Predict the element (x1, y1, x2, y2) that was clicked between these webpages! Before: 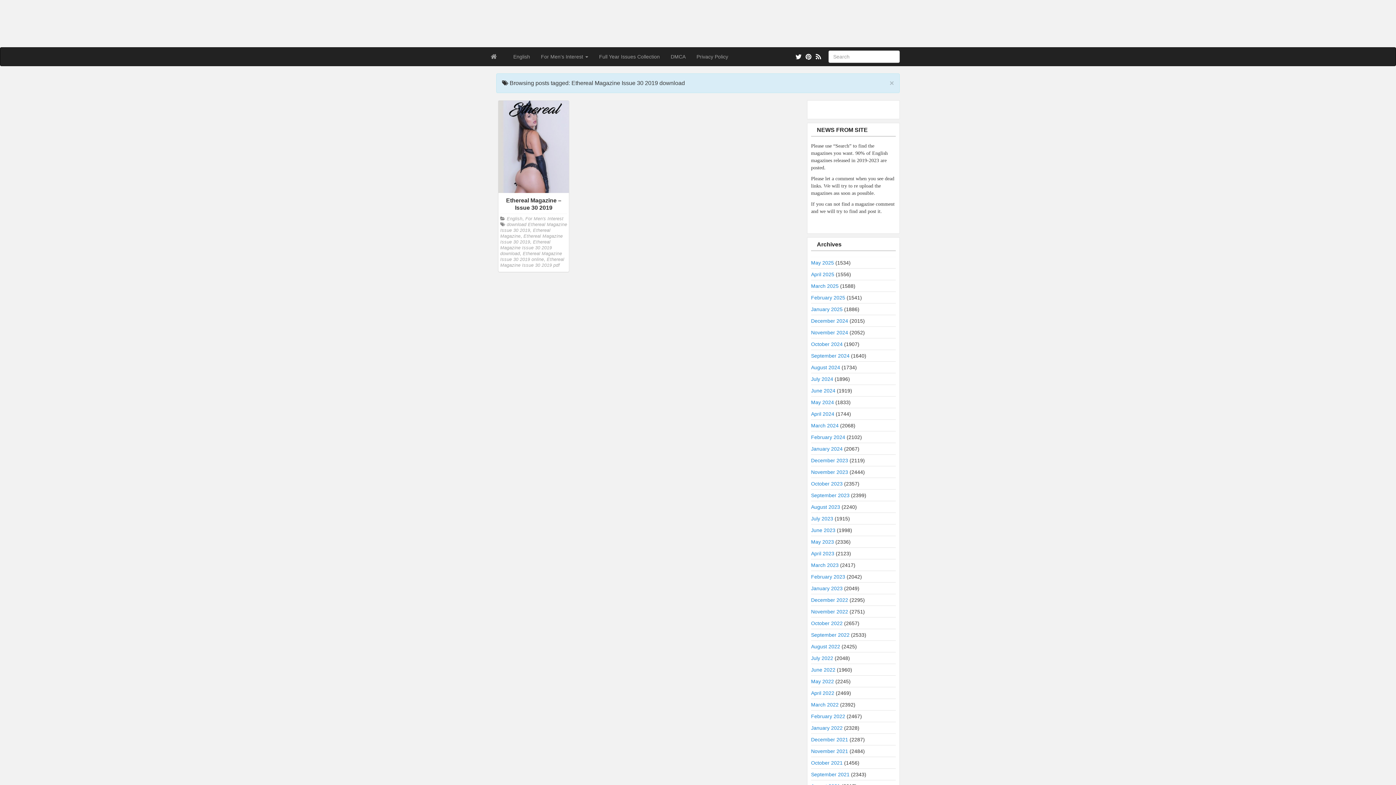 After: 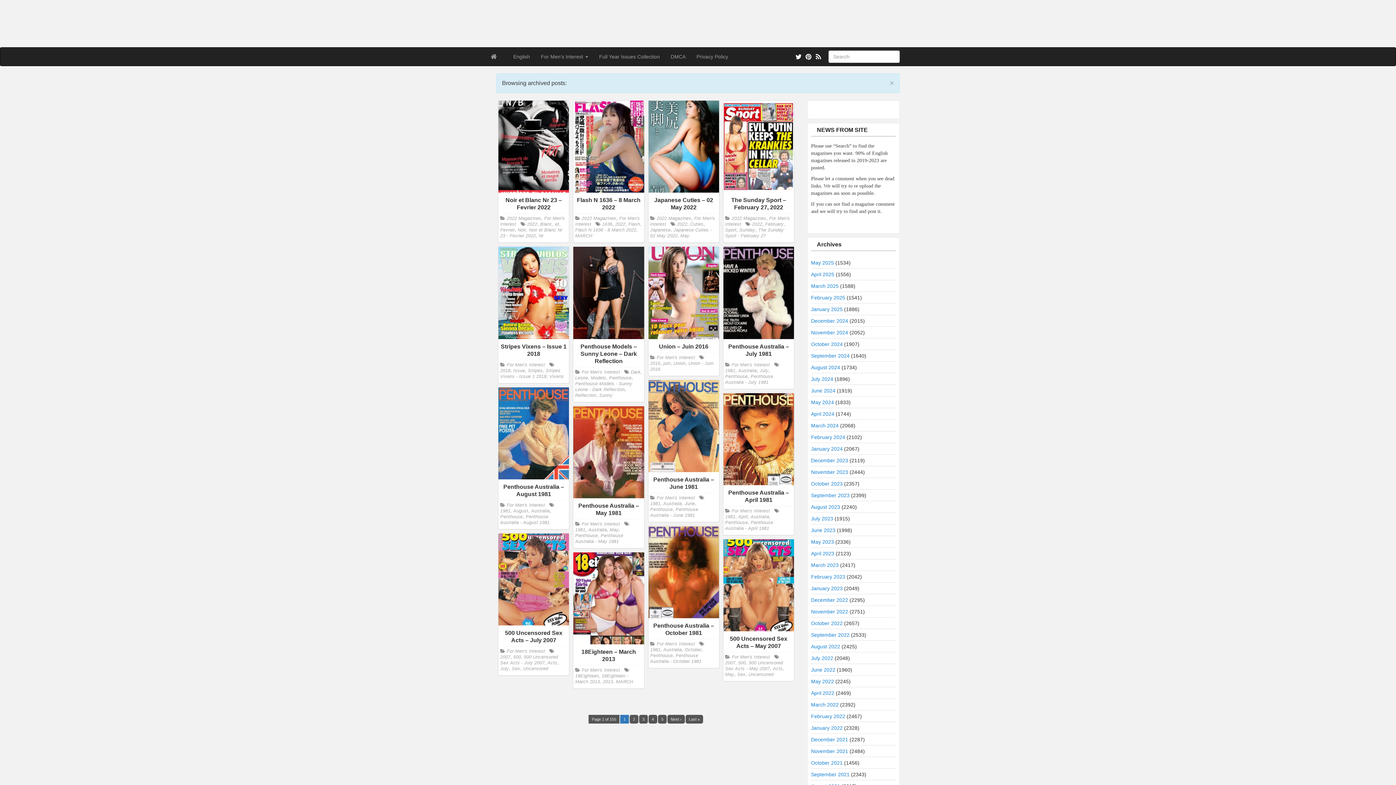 Action: bbox: (811, 713, 845, 719) label: February 2022